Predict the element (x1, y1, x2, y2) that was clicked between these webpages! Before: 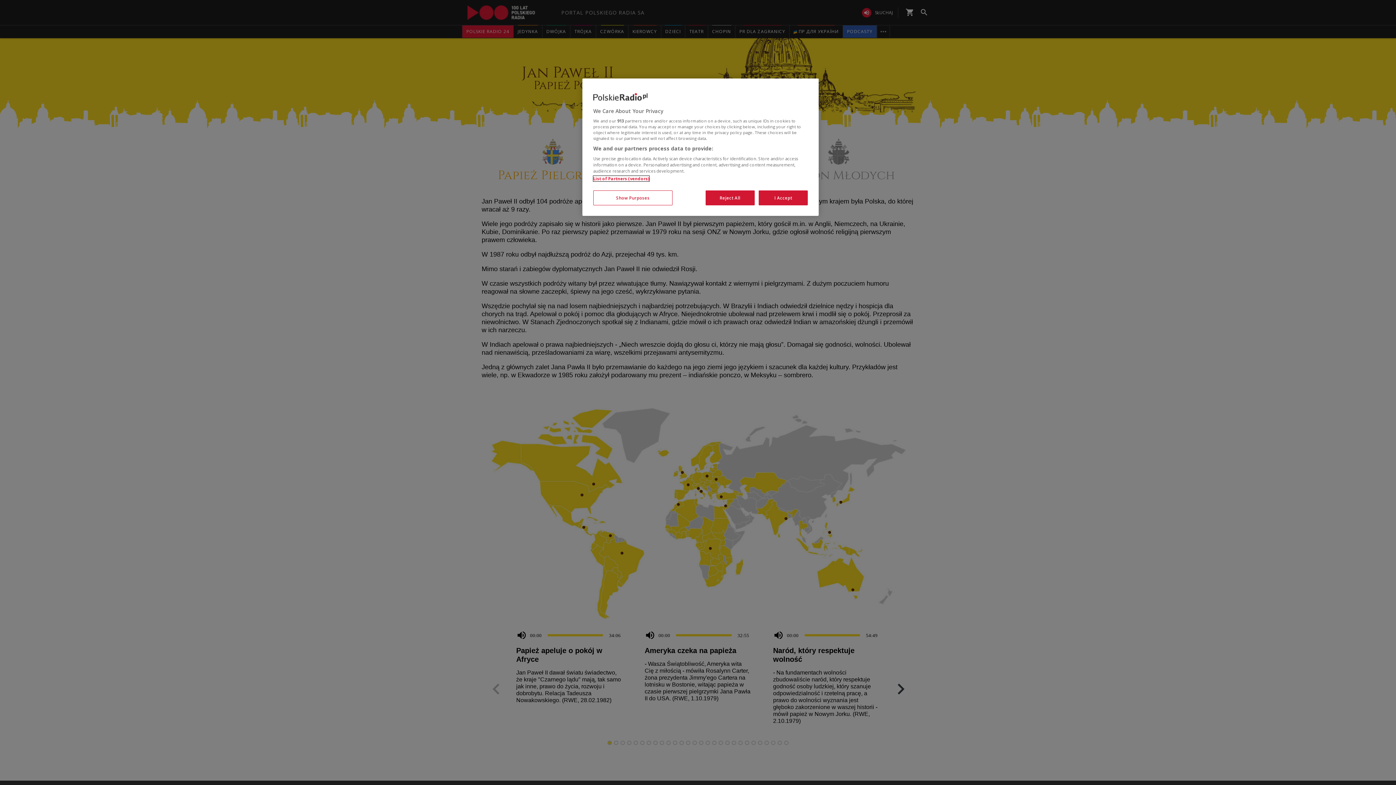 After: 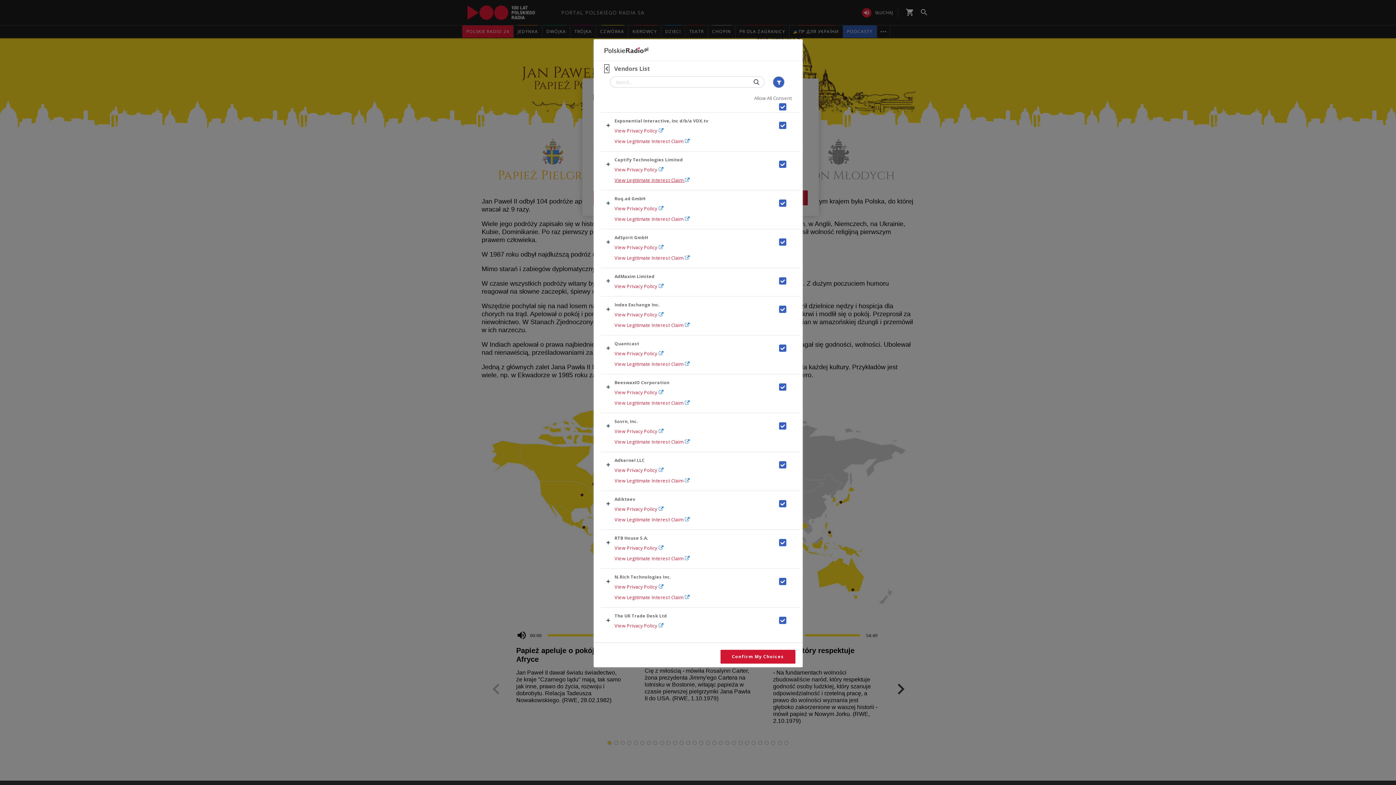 Action: label: List of Partners (vendors) bbox: (593, 176, 649, 181)